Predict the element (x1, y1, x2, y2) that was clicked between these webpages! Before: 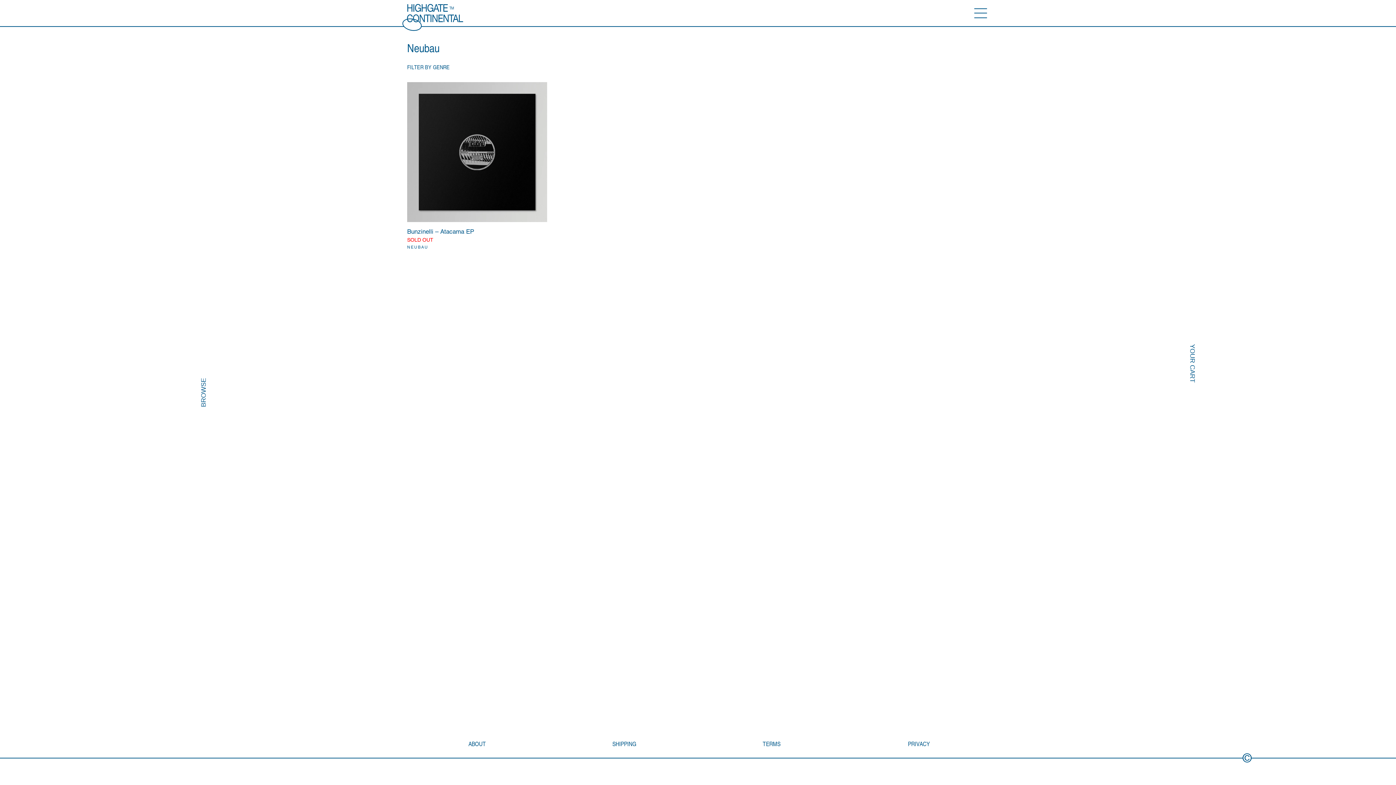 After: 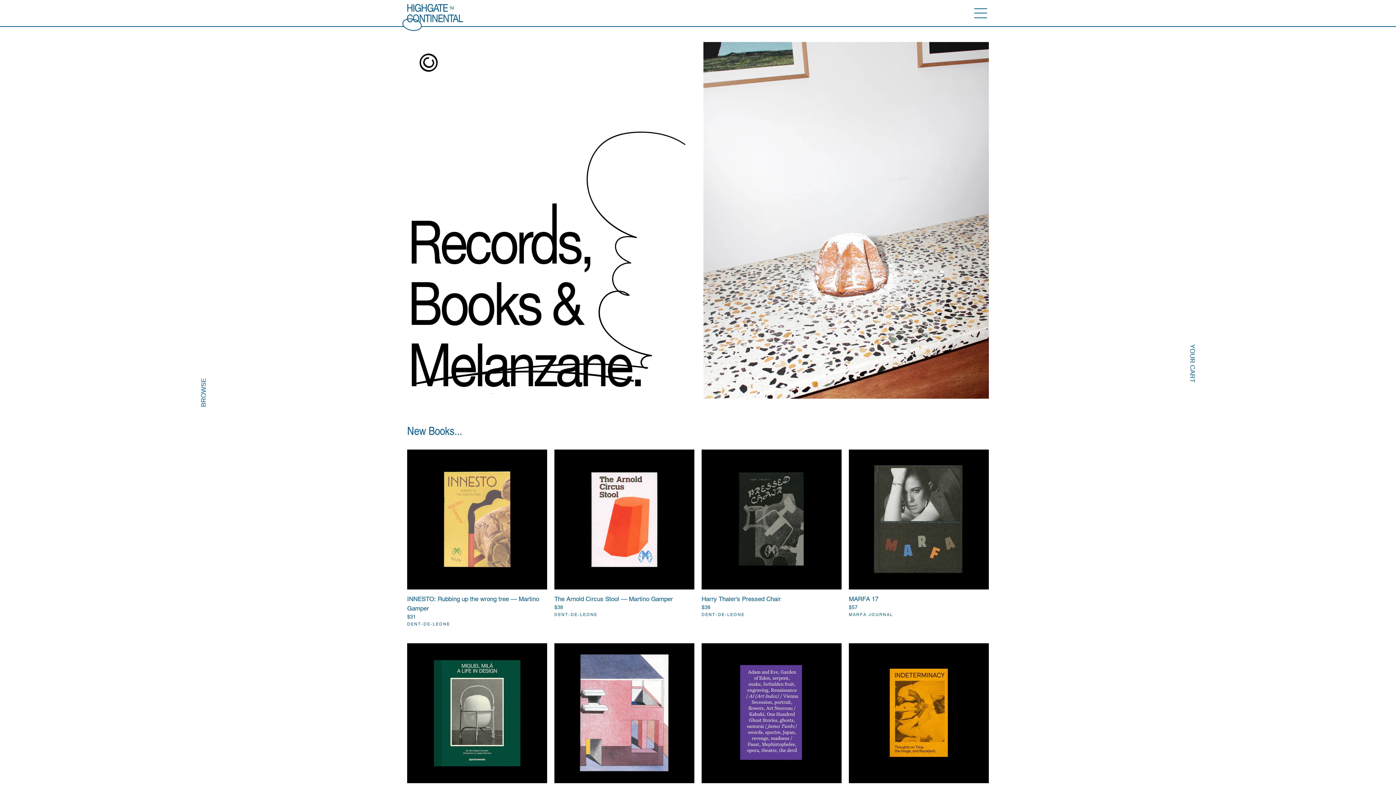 Action: bbox: (402, 26, 463, 32)